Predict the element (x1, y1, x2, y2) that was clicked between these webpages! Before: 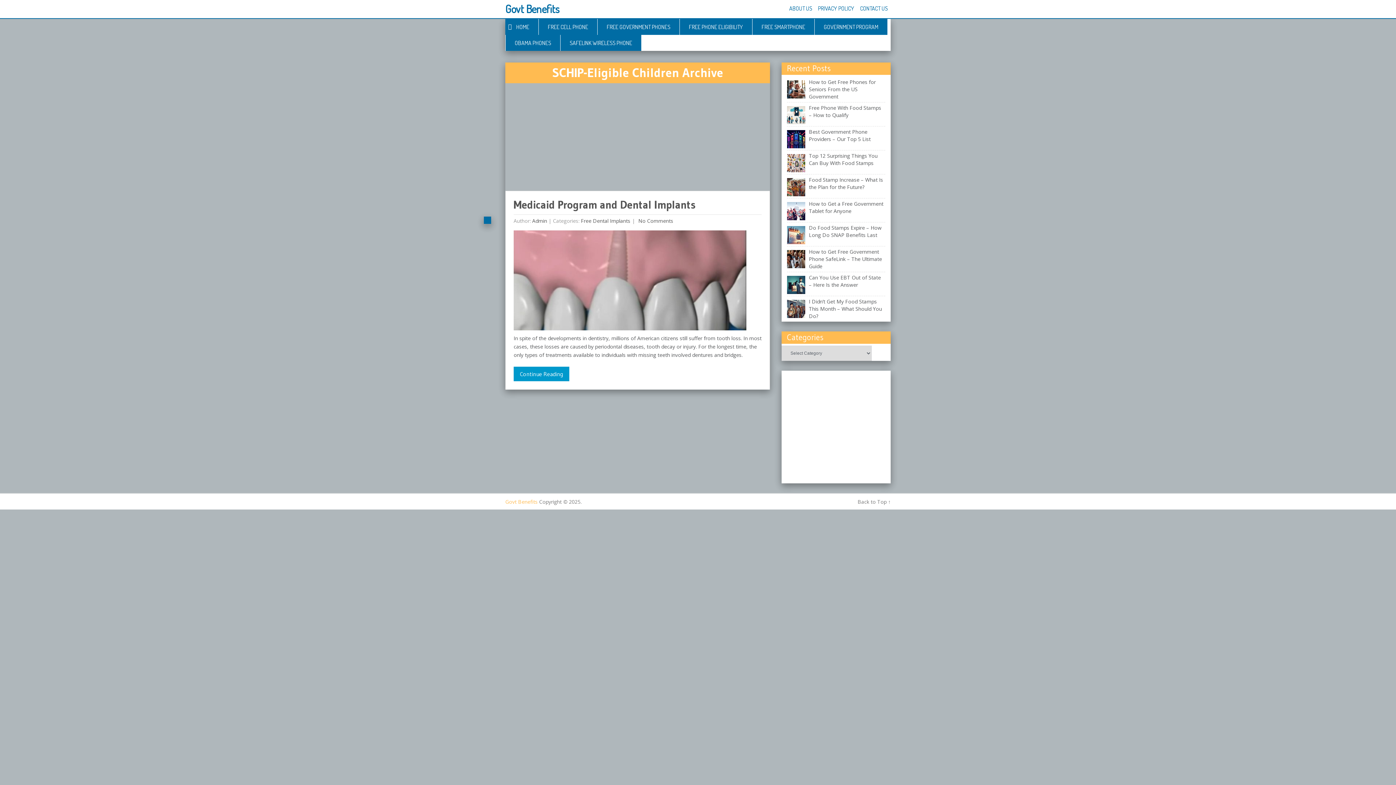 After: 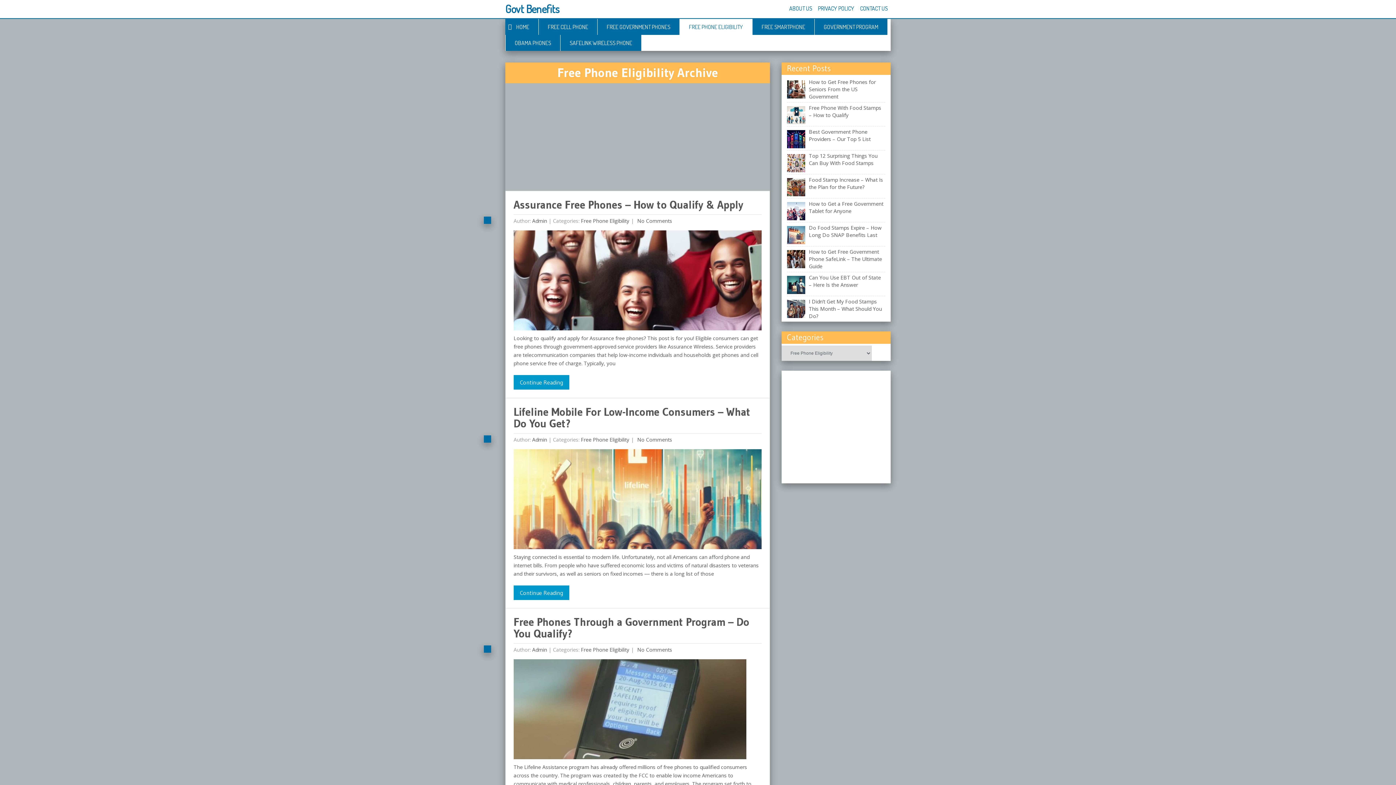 Action: label: FREE PHONE ELIGIBILITY bbox: (679, 18, 752, 34)